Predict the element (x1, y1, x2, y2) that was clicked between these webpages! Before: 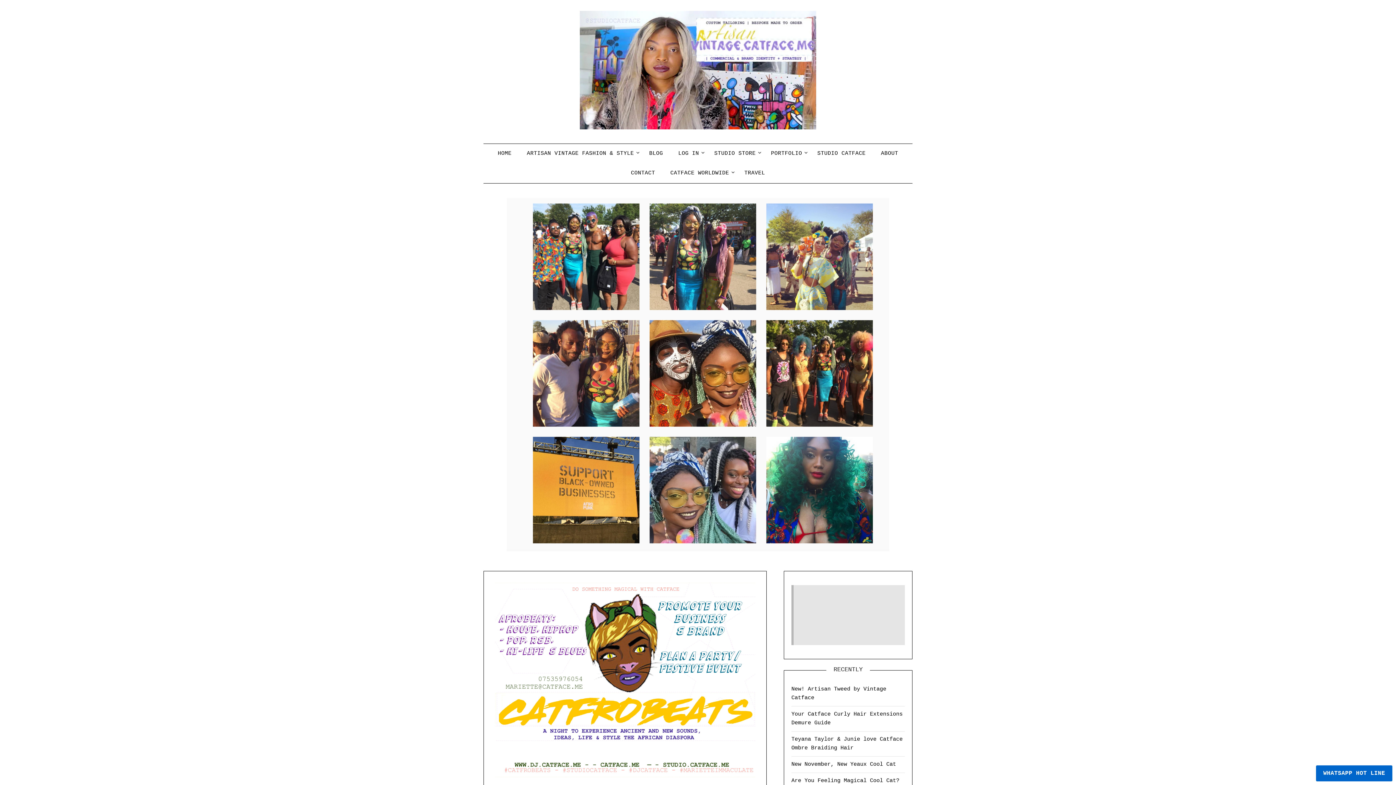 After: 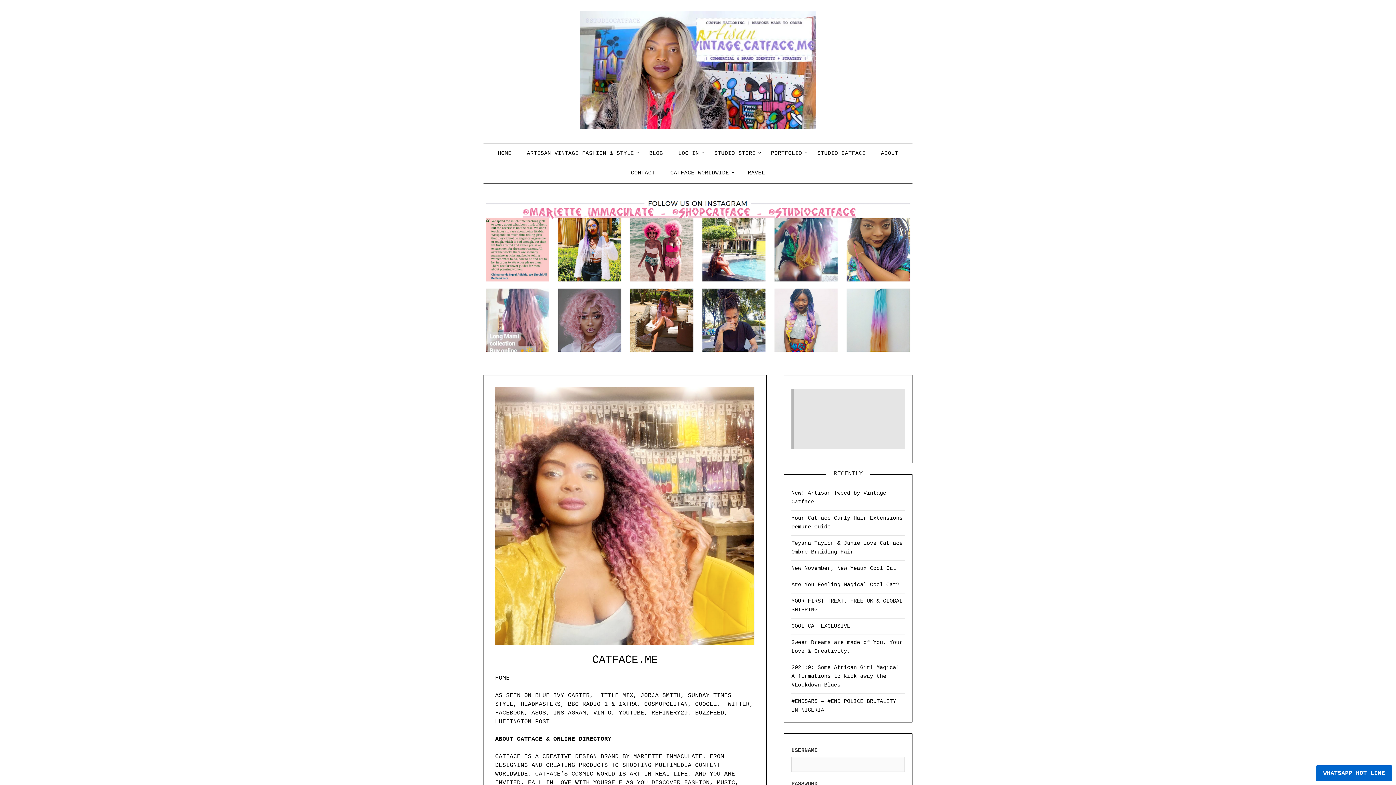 Action: label: HOME bbox: (492, 144, 517, 163)